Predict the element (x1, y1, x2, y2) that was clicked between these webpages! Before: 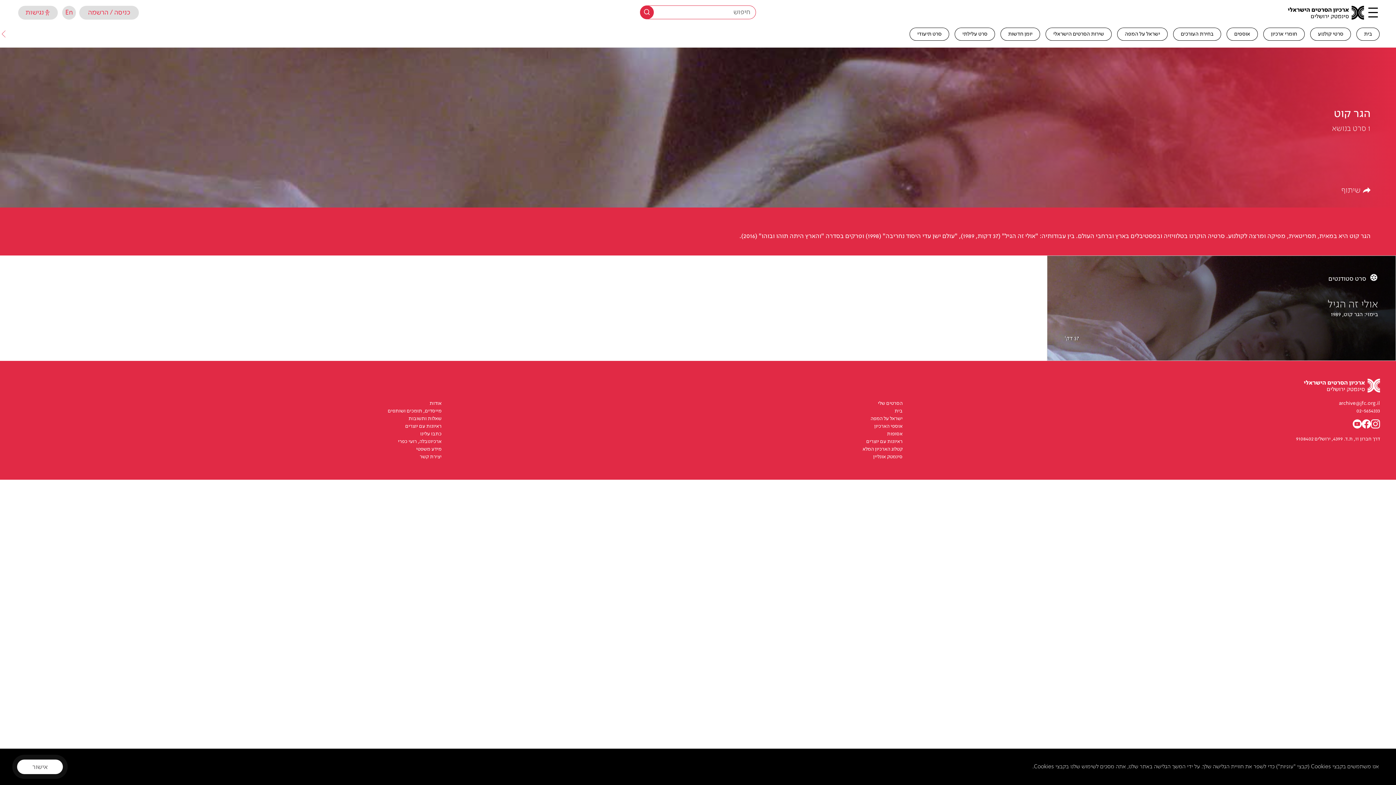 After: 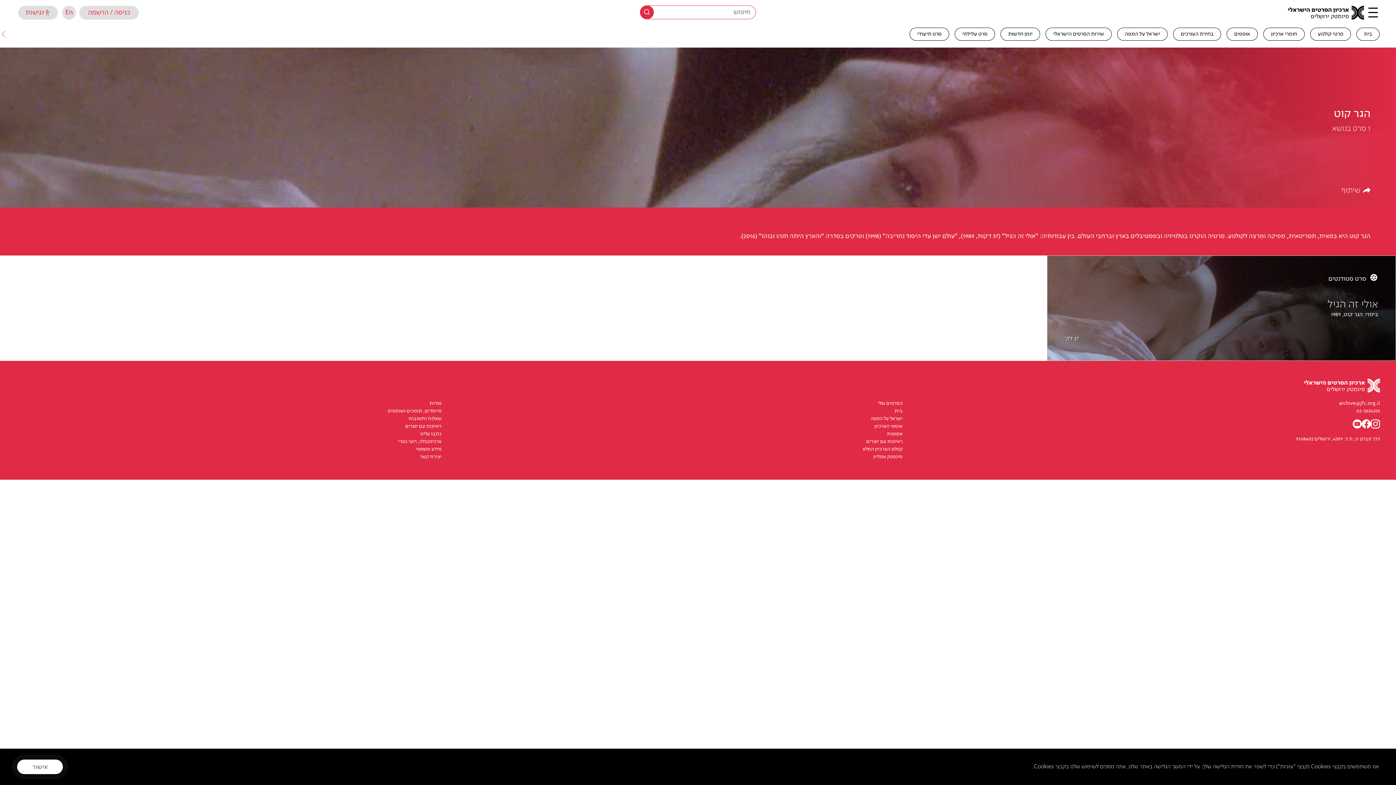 Action: bbox: (1362, 419, 1371, 431)